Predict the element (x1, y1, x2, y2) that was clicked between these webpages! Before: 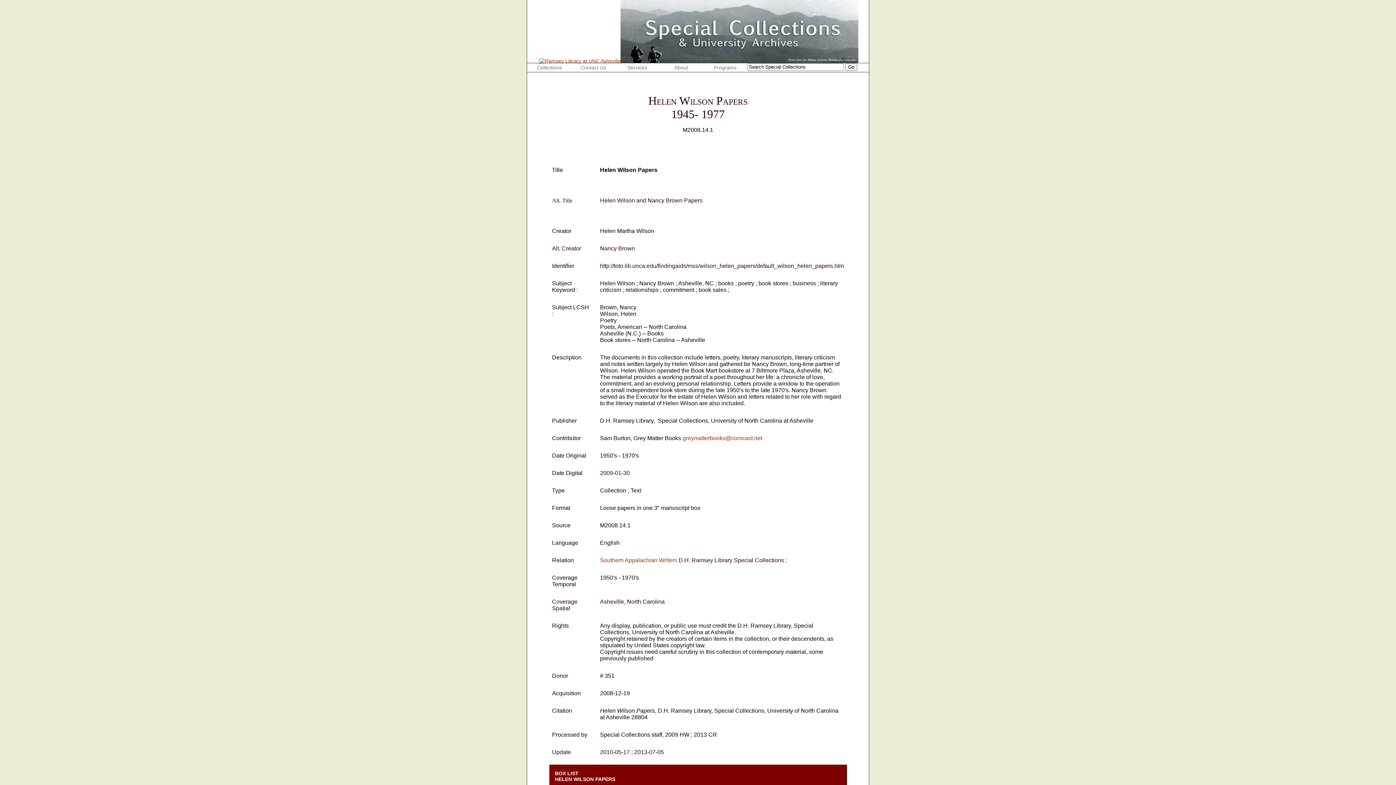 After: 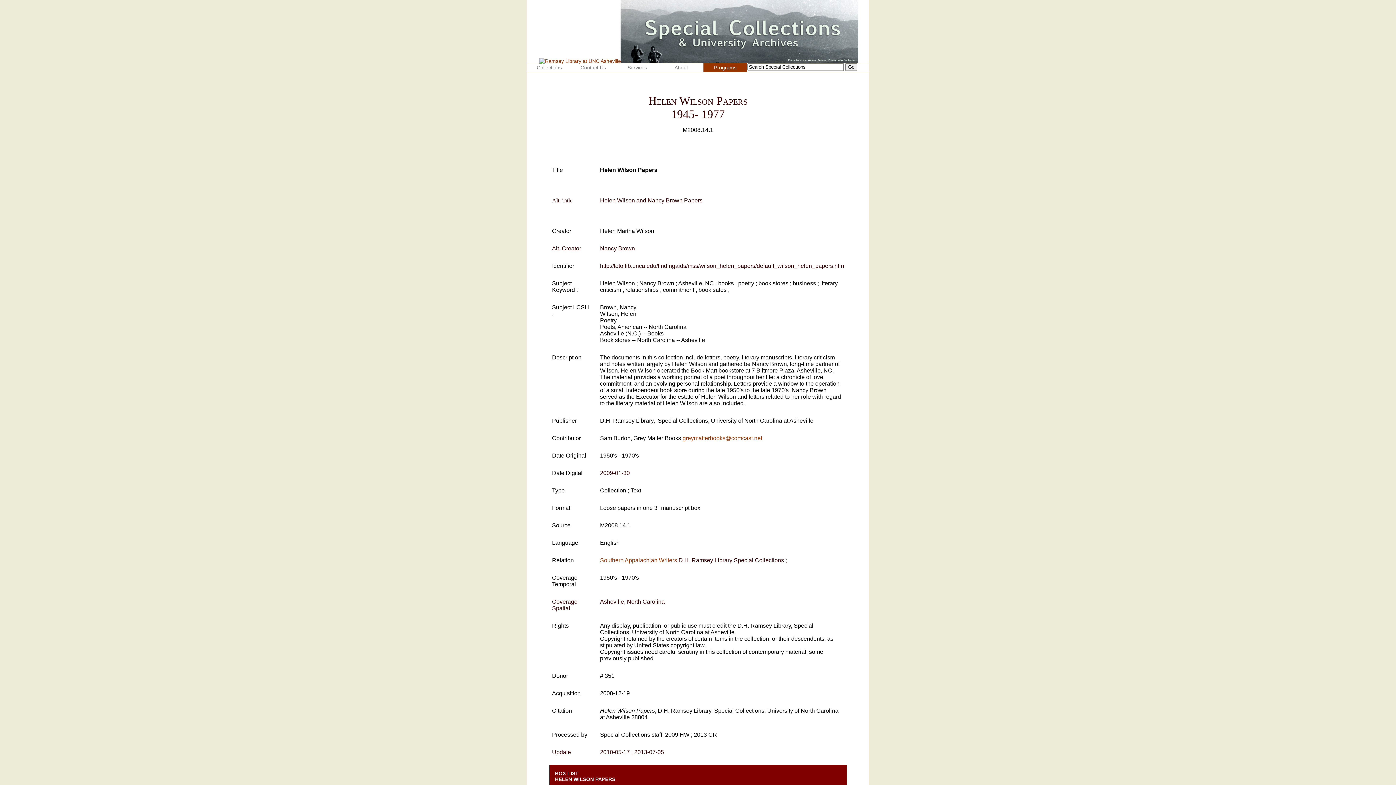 Action: label: Programs bbox: (703, 63, 747, 72)